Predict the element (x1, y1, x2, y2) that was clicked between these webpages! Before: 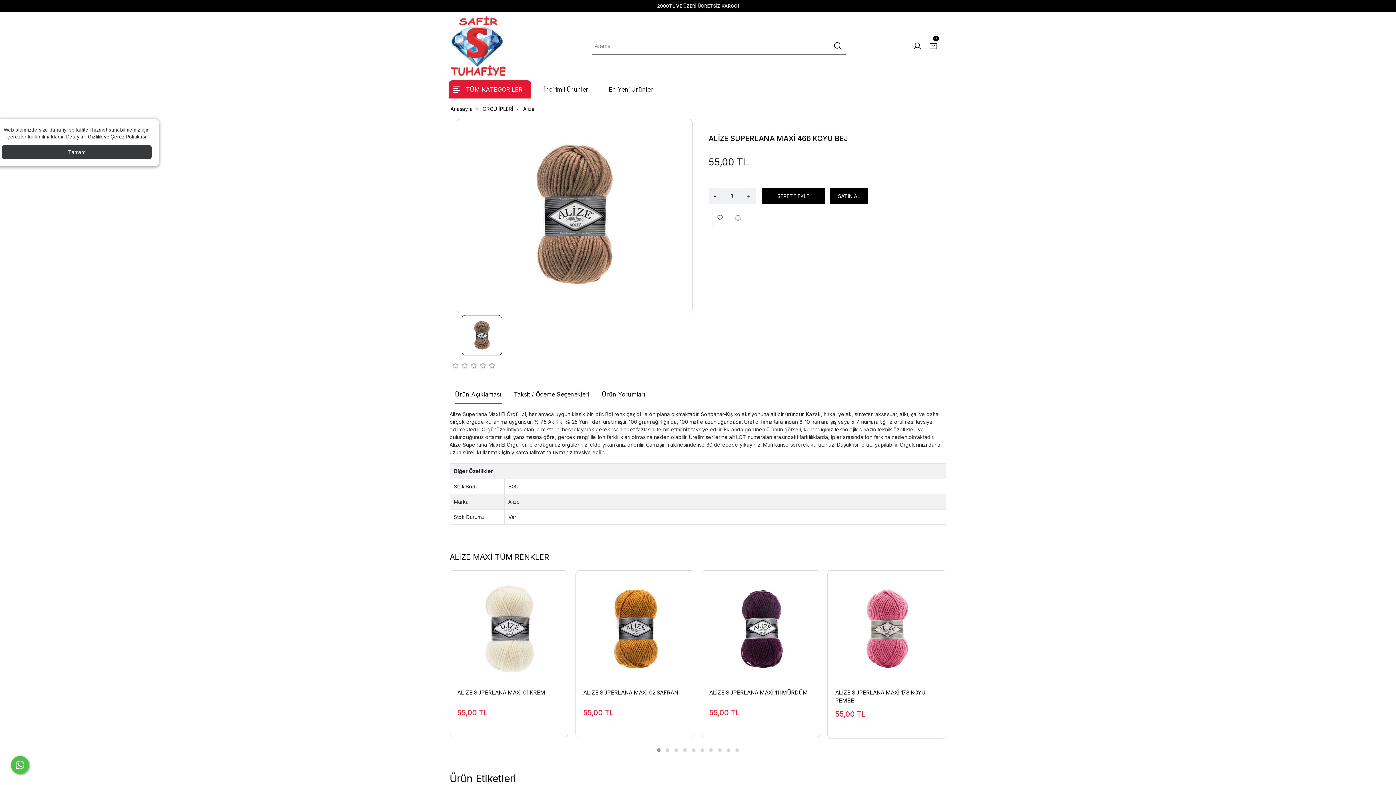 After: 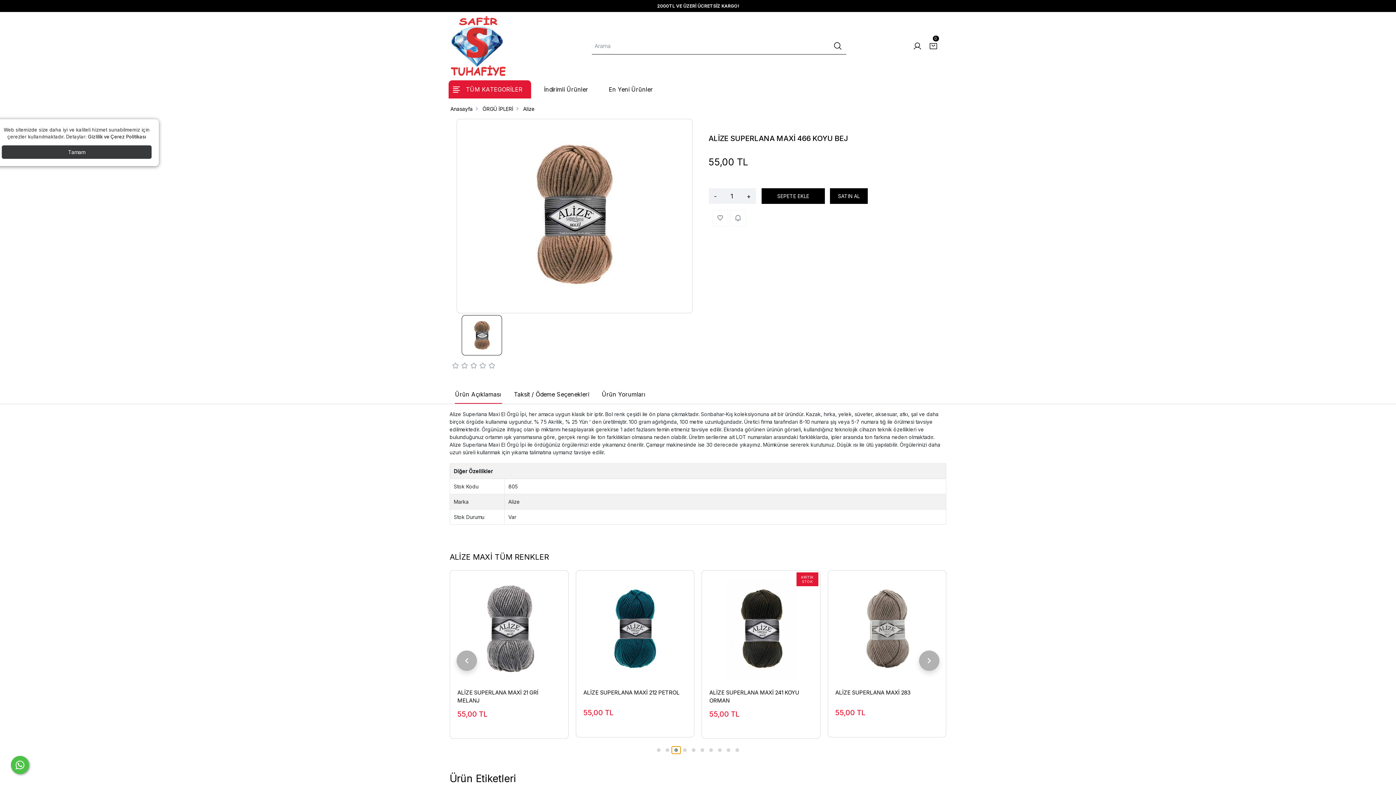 Action: bbox: (672, 746, 680, 754)